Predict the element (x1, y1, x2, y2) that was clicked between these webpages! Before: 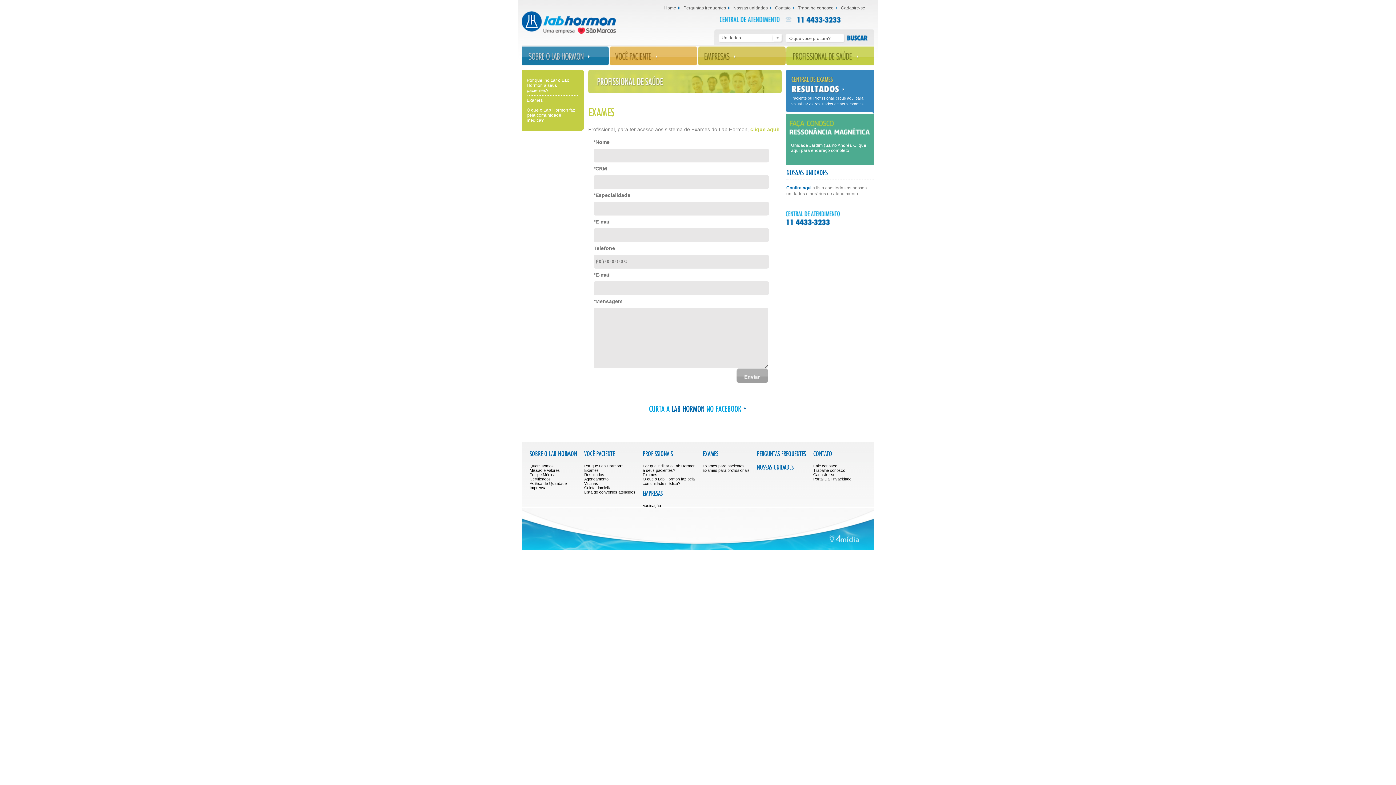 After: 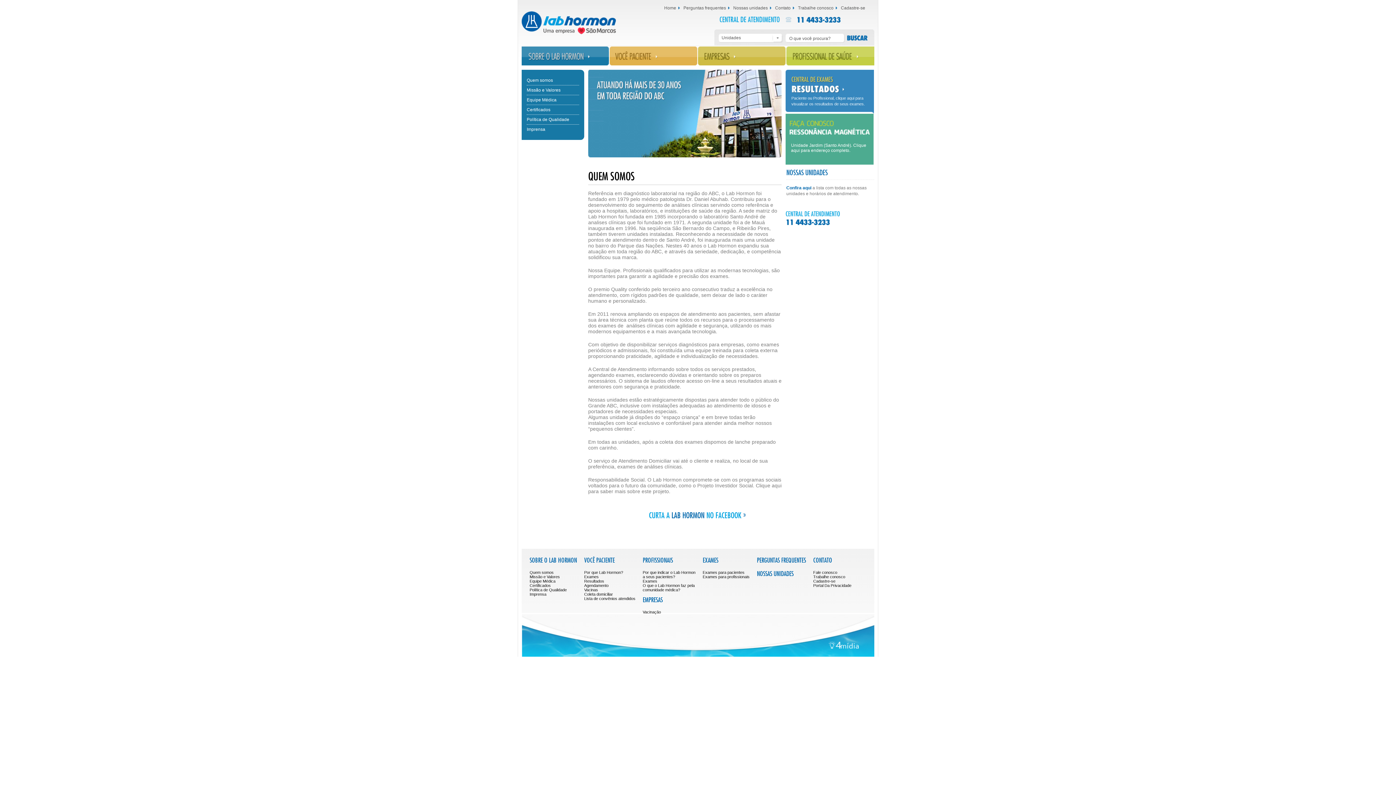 Action: bbox: (529, 448, 577, 461) label: SOBRE O LAB HORMON